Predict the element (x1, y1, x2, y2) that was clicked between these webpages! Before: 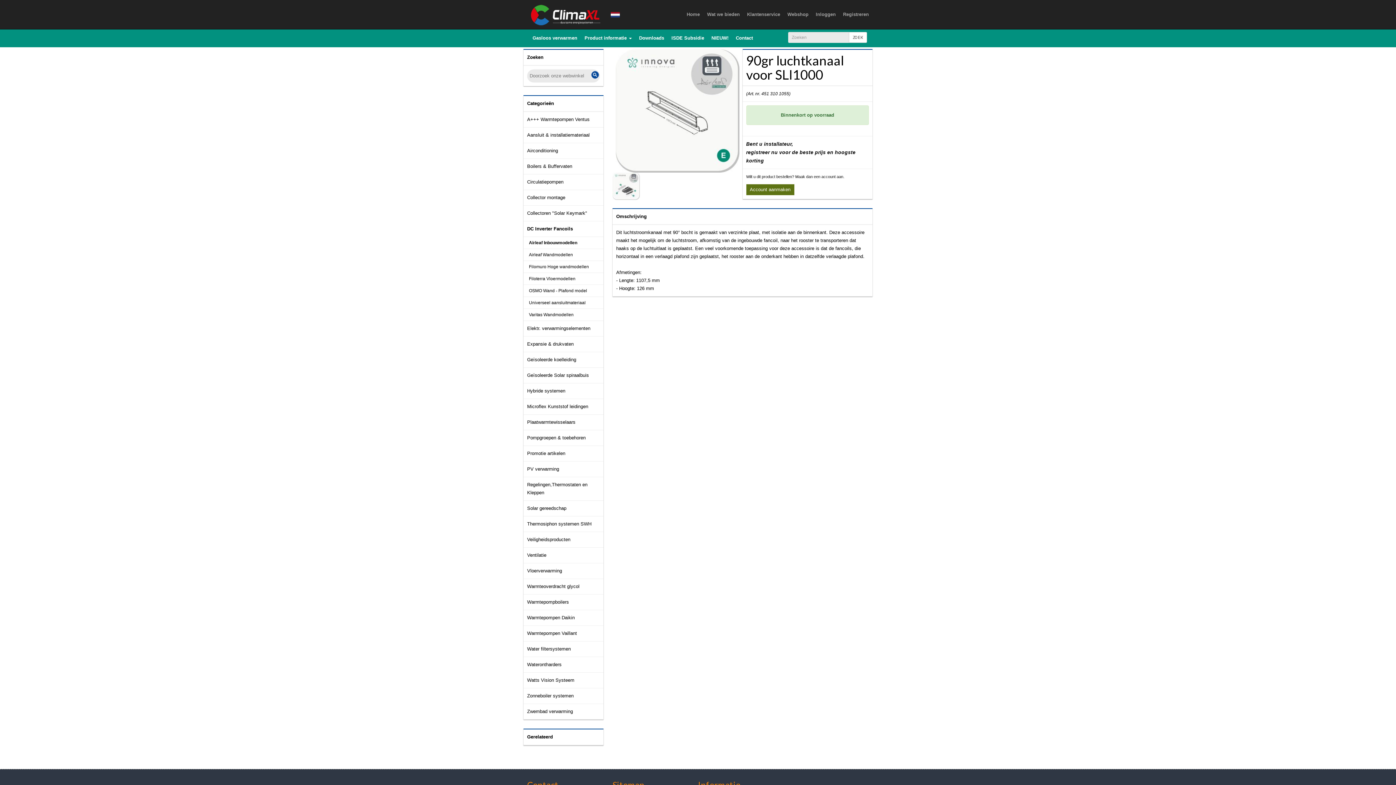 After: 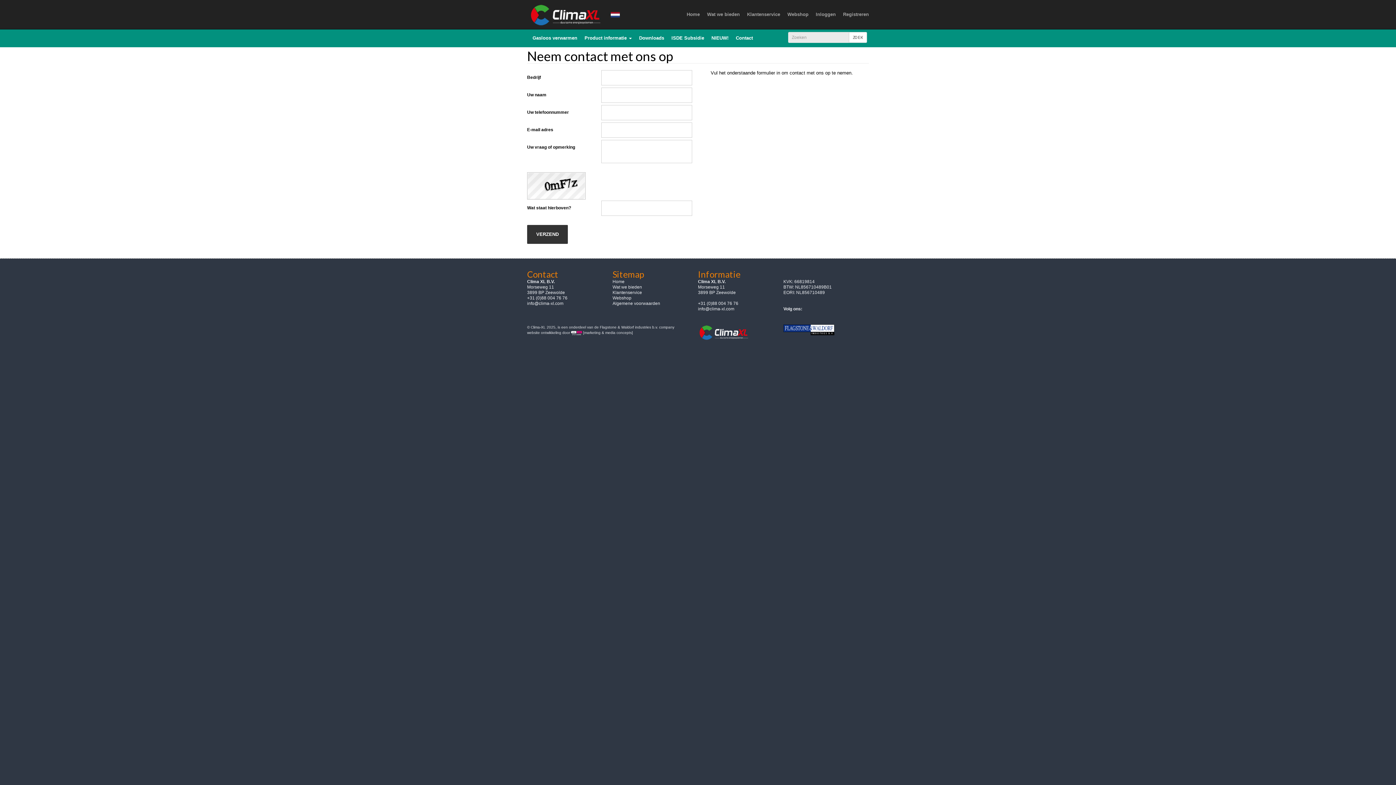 Action: bbox: (732, 29, 756, 47) label: Contact